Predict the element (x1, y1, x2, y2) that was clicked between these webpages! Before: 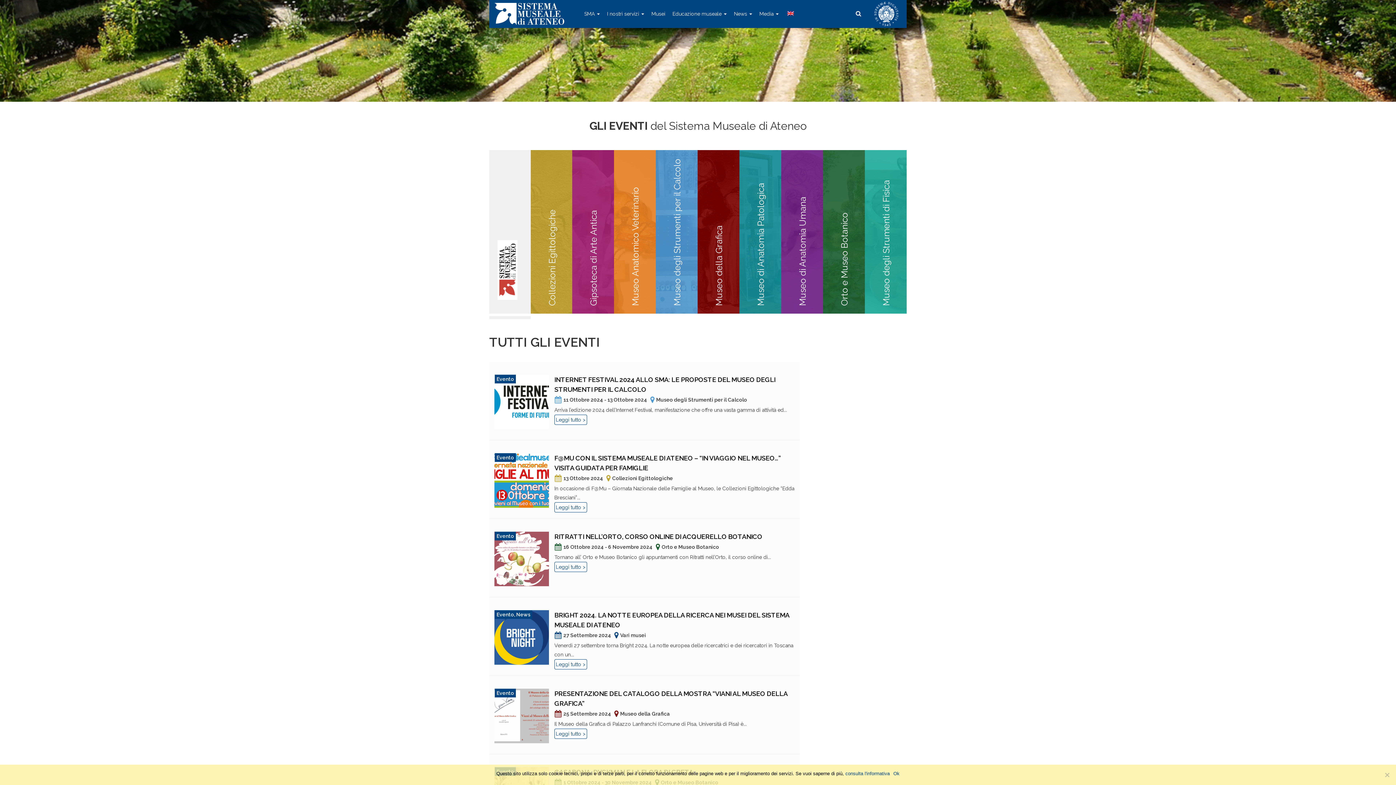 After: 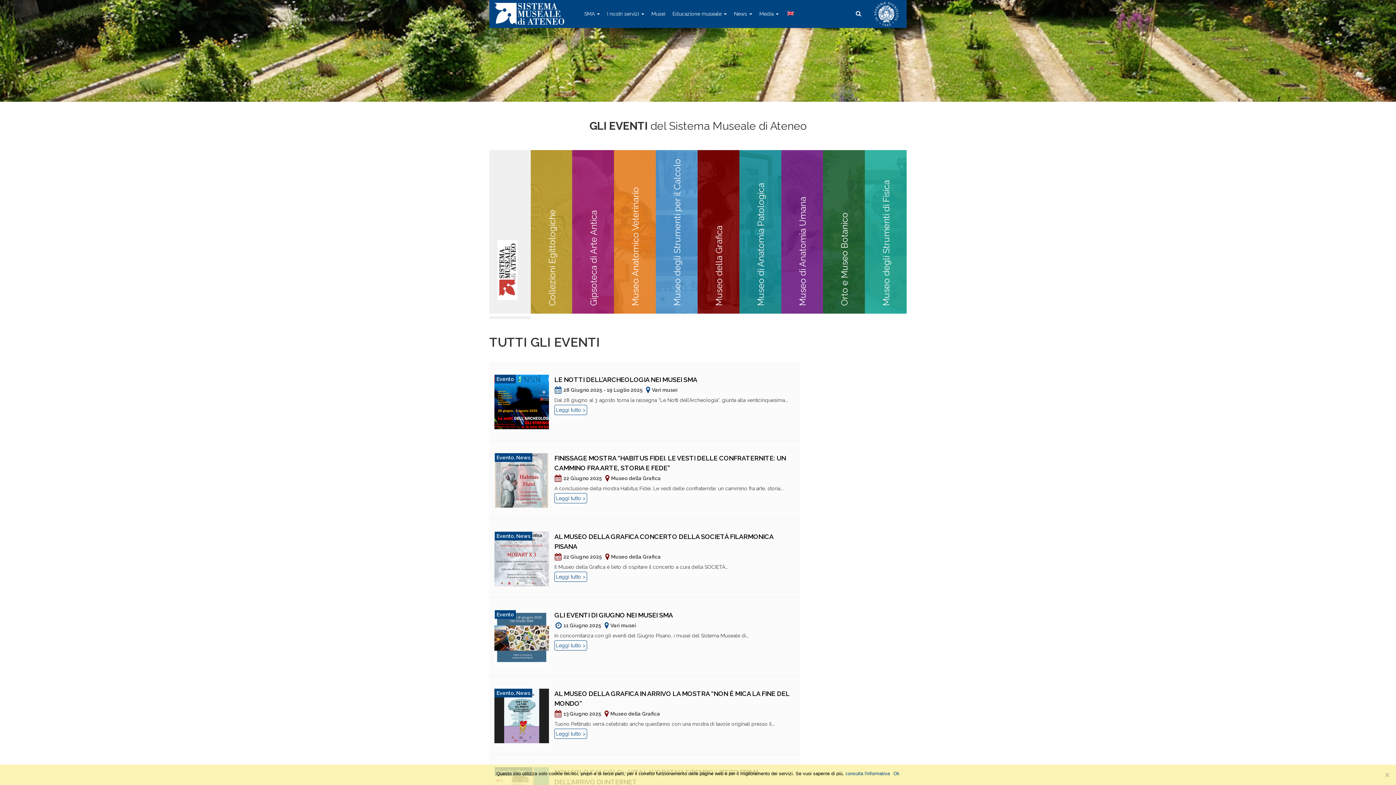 Action: bbox: (496, 612, 514, 617) label: Evento